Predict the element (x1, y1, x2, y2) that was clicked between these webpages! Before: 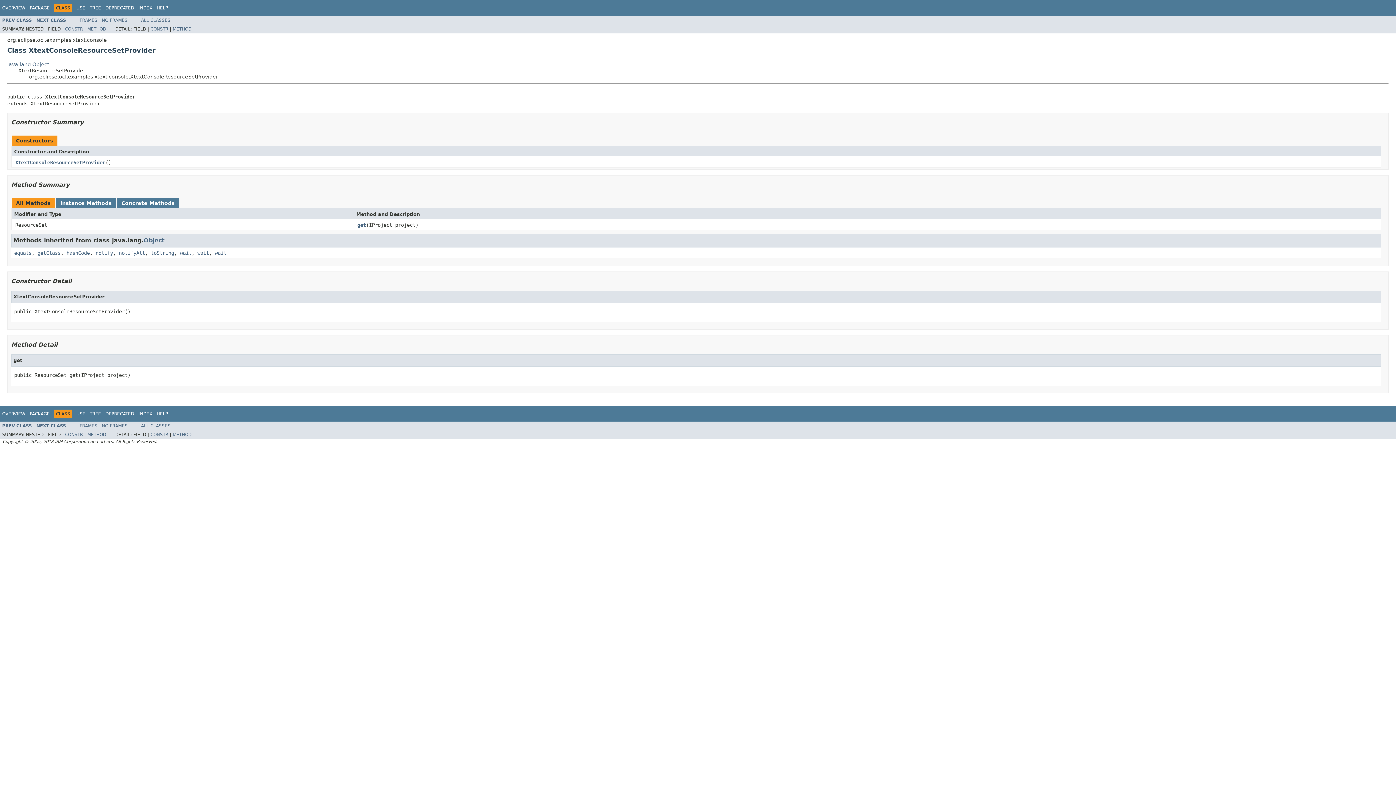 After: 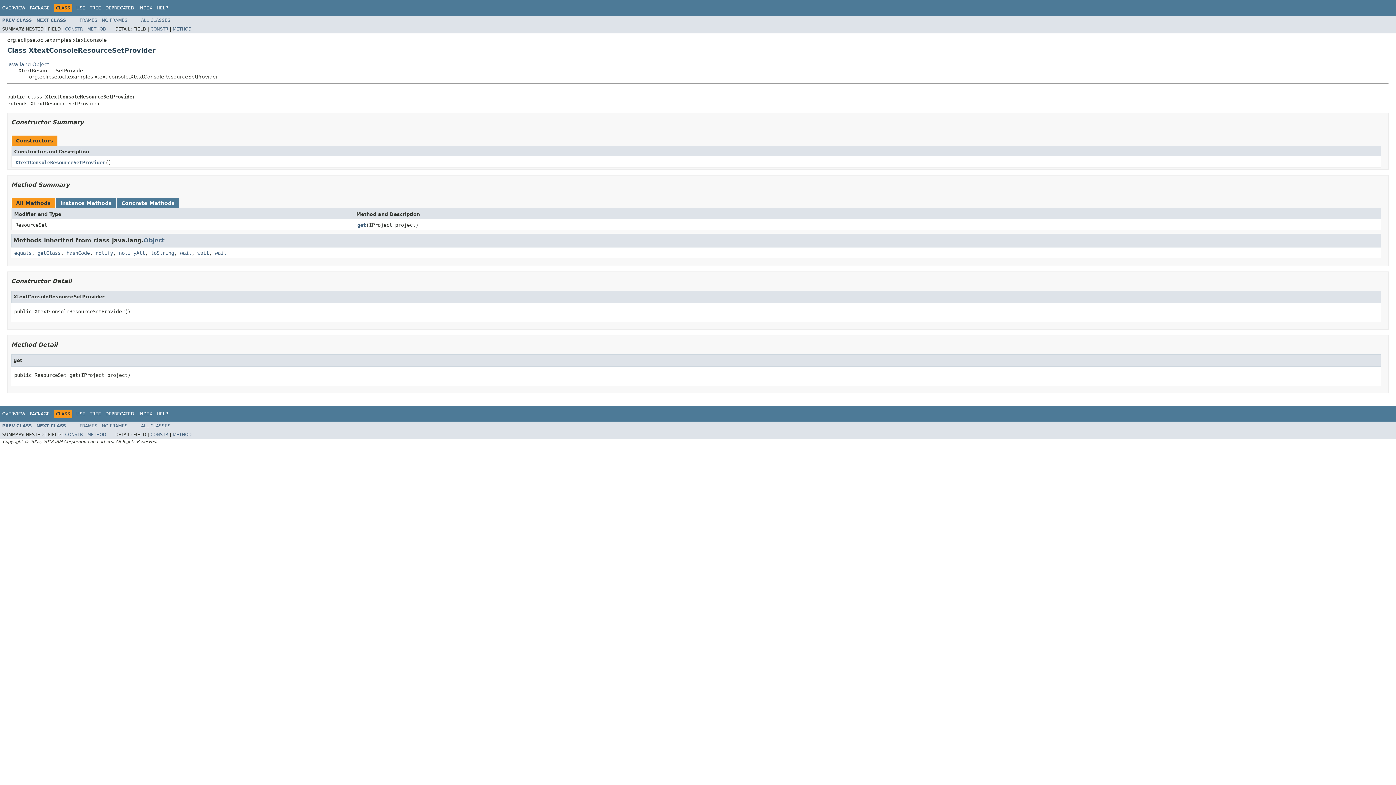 Action: bbox: (101, 423, 127, 428) label: NO FRAMES